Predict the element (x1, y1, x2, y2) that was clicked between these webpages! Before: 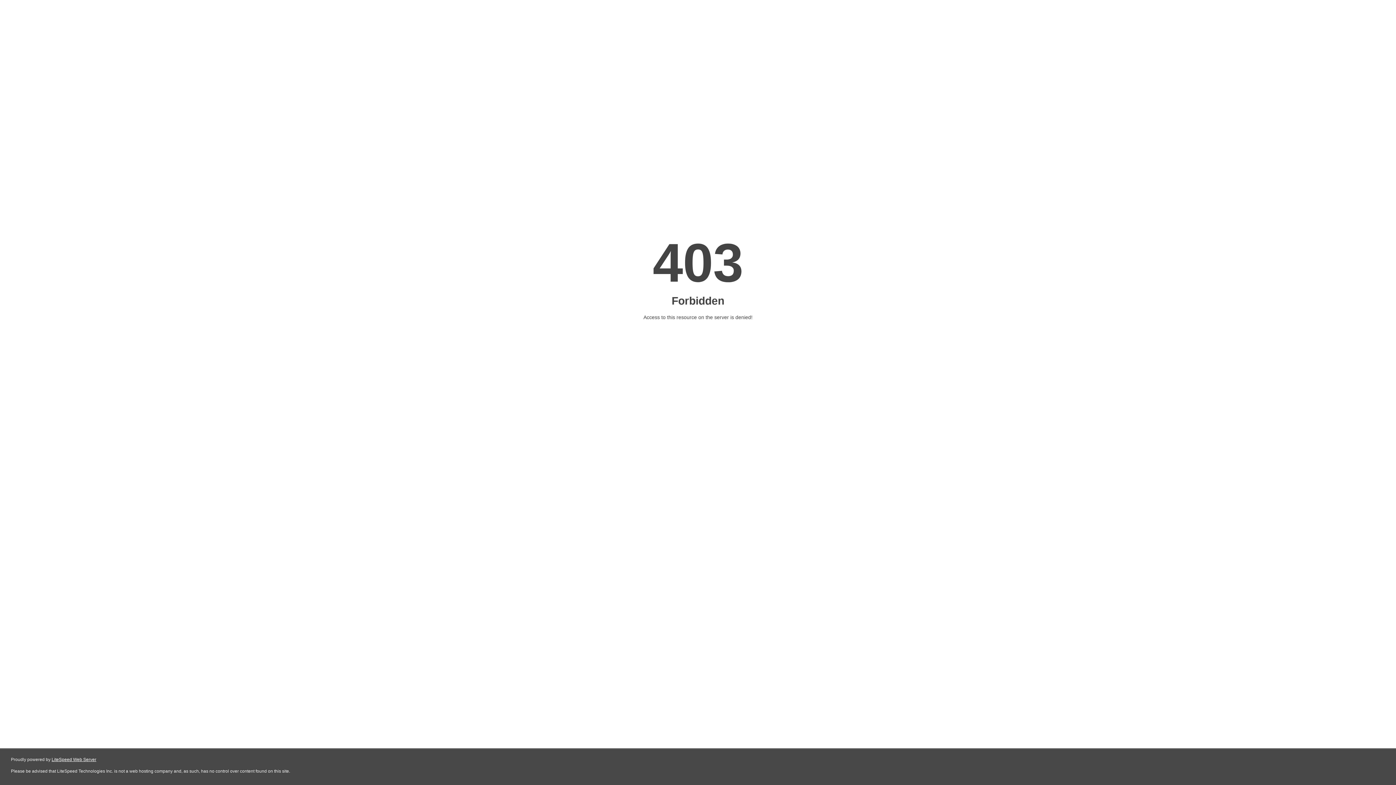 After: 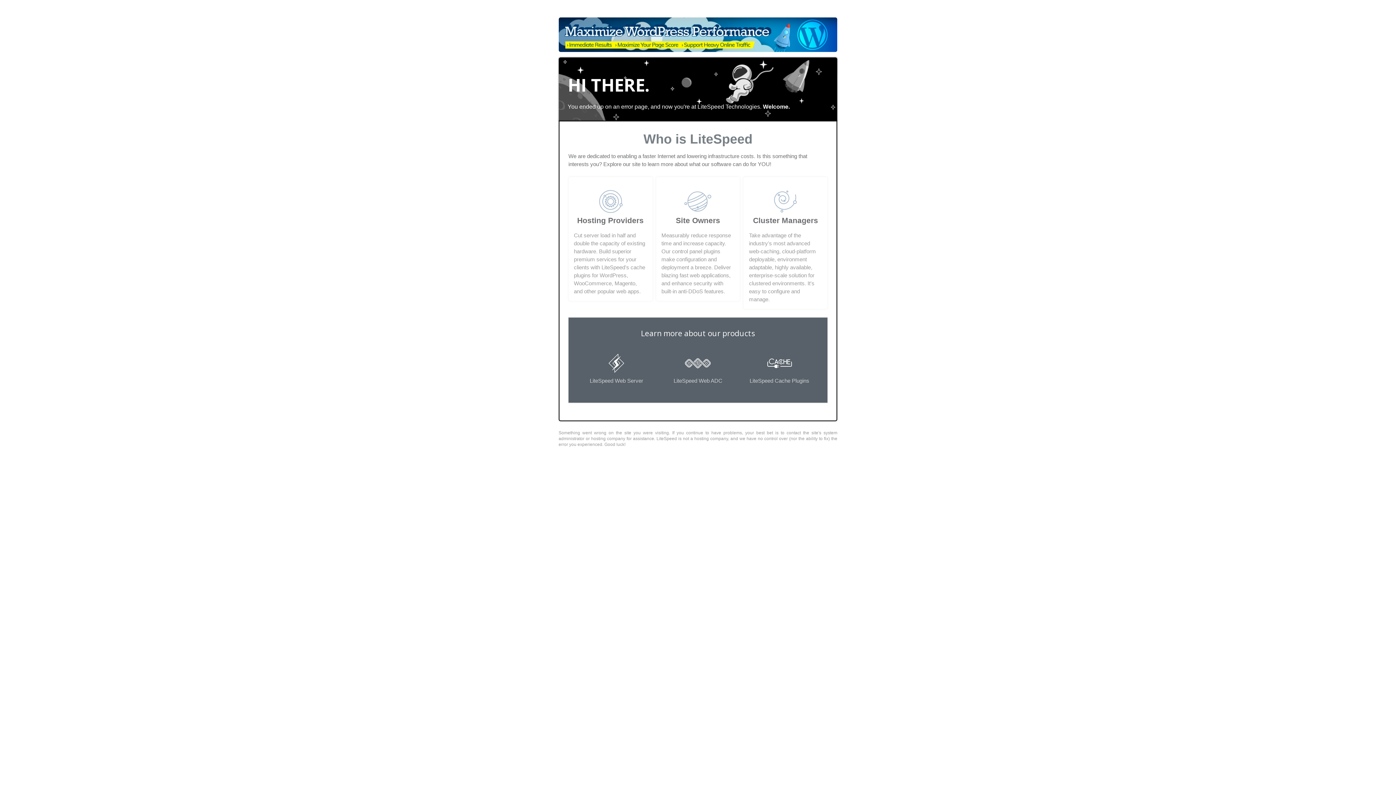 Action: bbox: (51, 757, 96, 762) label: LiteSpeed Web Server